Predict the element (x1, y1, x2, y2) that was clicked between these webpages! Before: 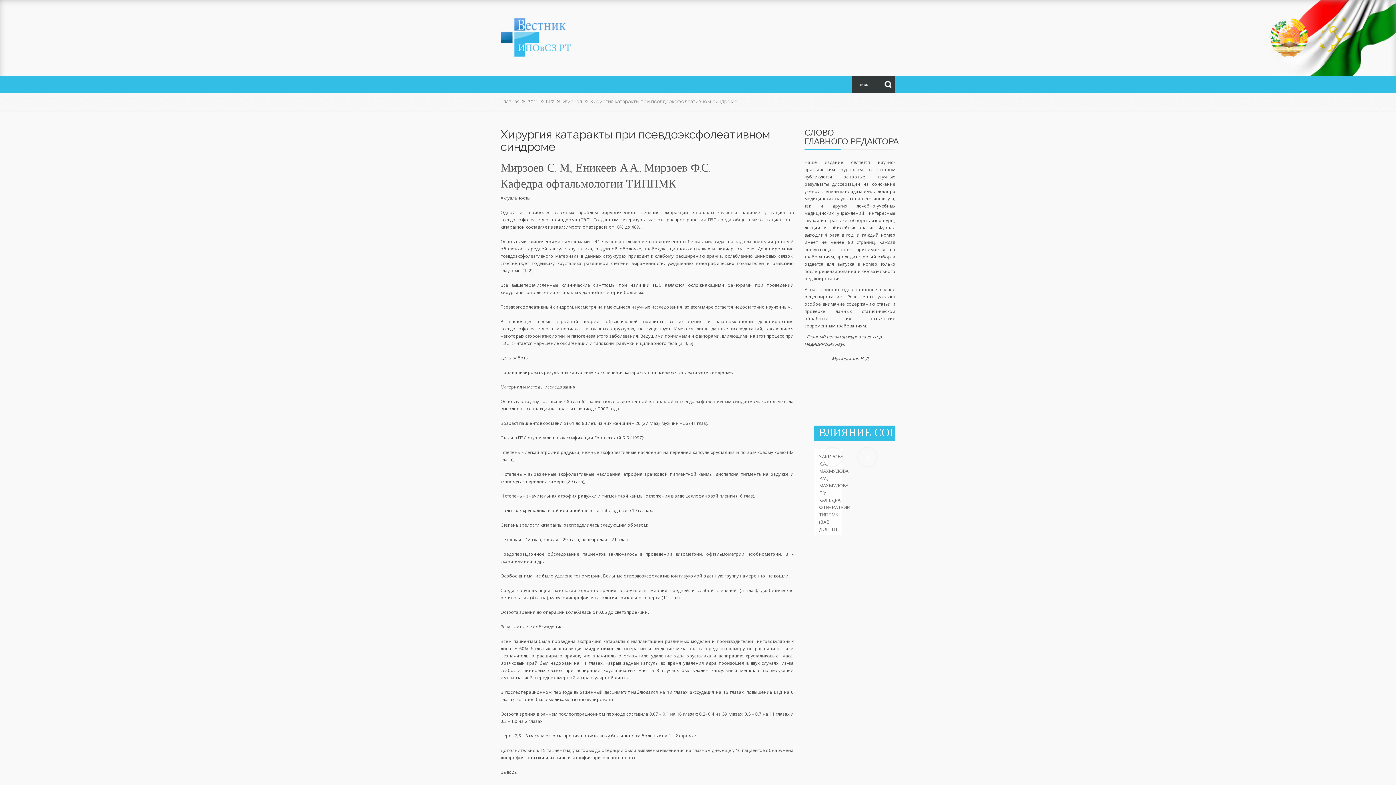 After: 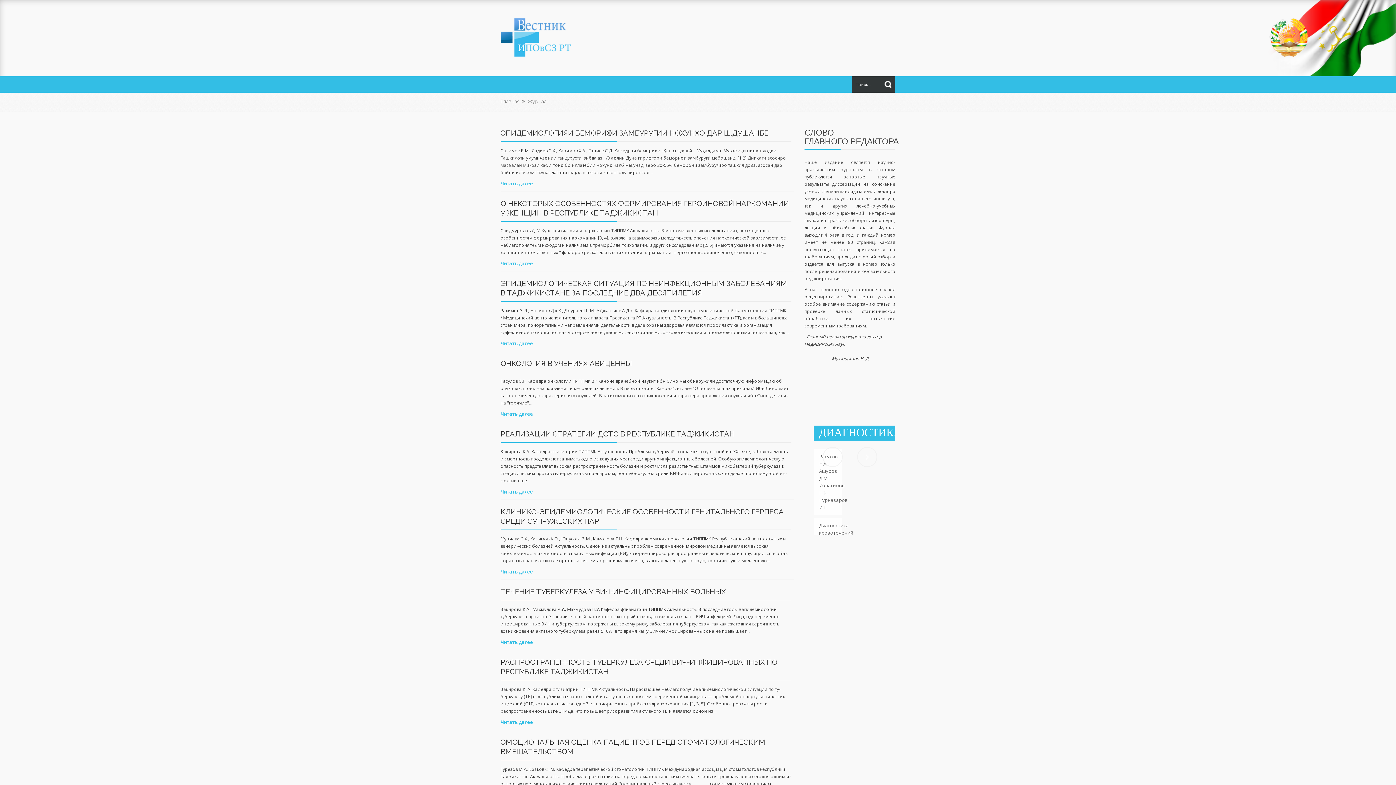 Action: bbox: (562, 97, 587, 105) label: Журнал